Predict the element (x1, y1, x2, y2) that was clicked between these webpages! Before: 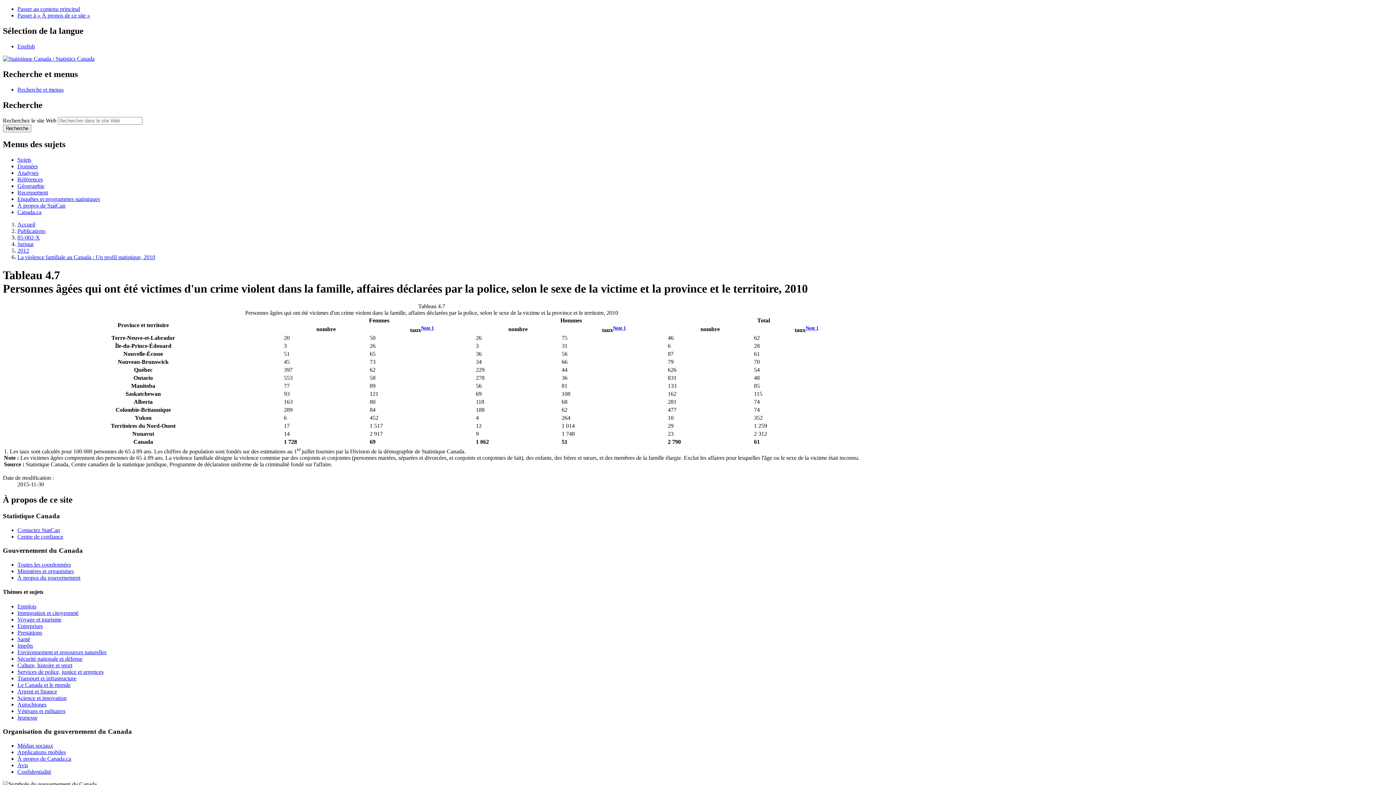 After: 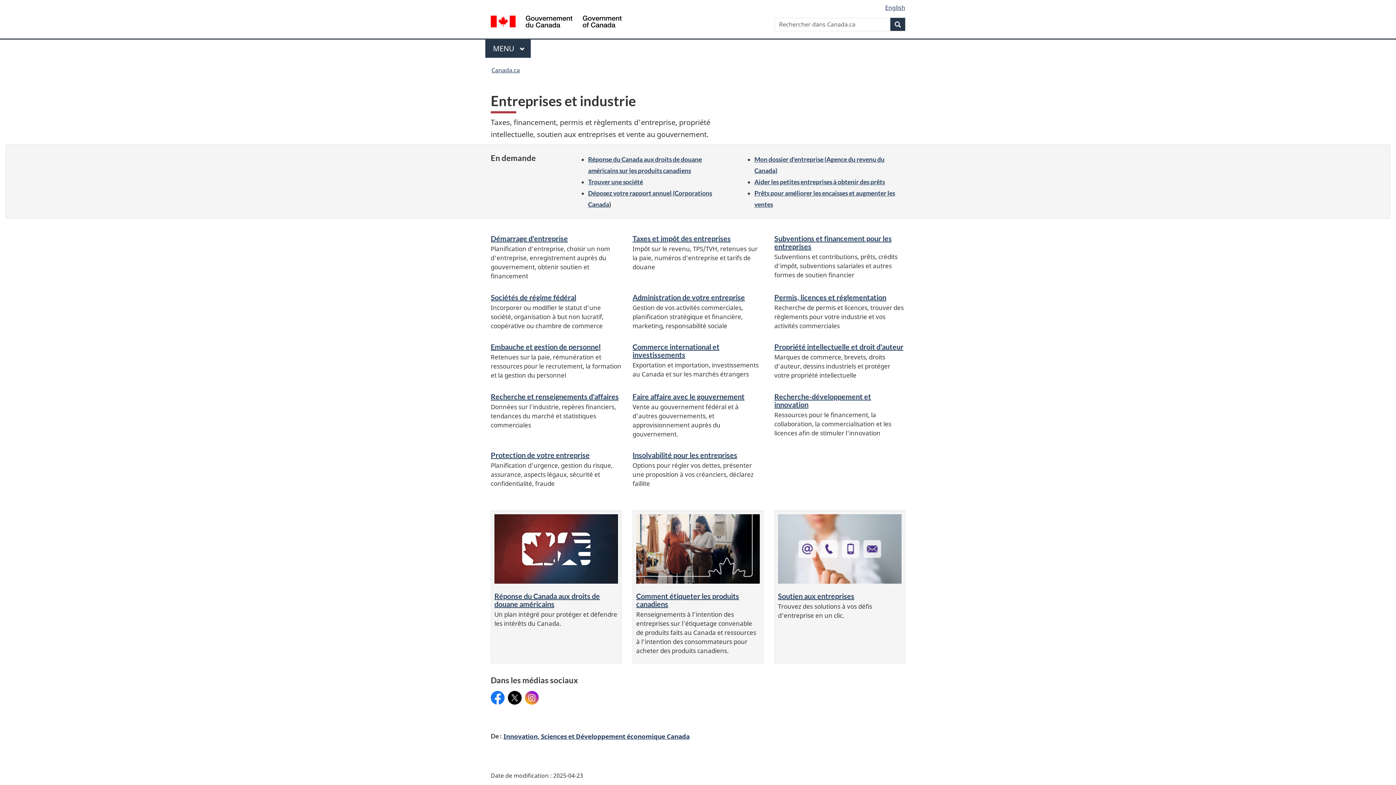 Action: label: Entreprises bbox: (17, 623, 42, 629)